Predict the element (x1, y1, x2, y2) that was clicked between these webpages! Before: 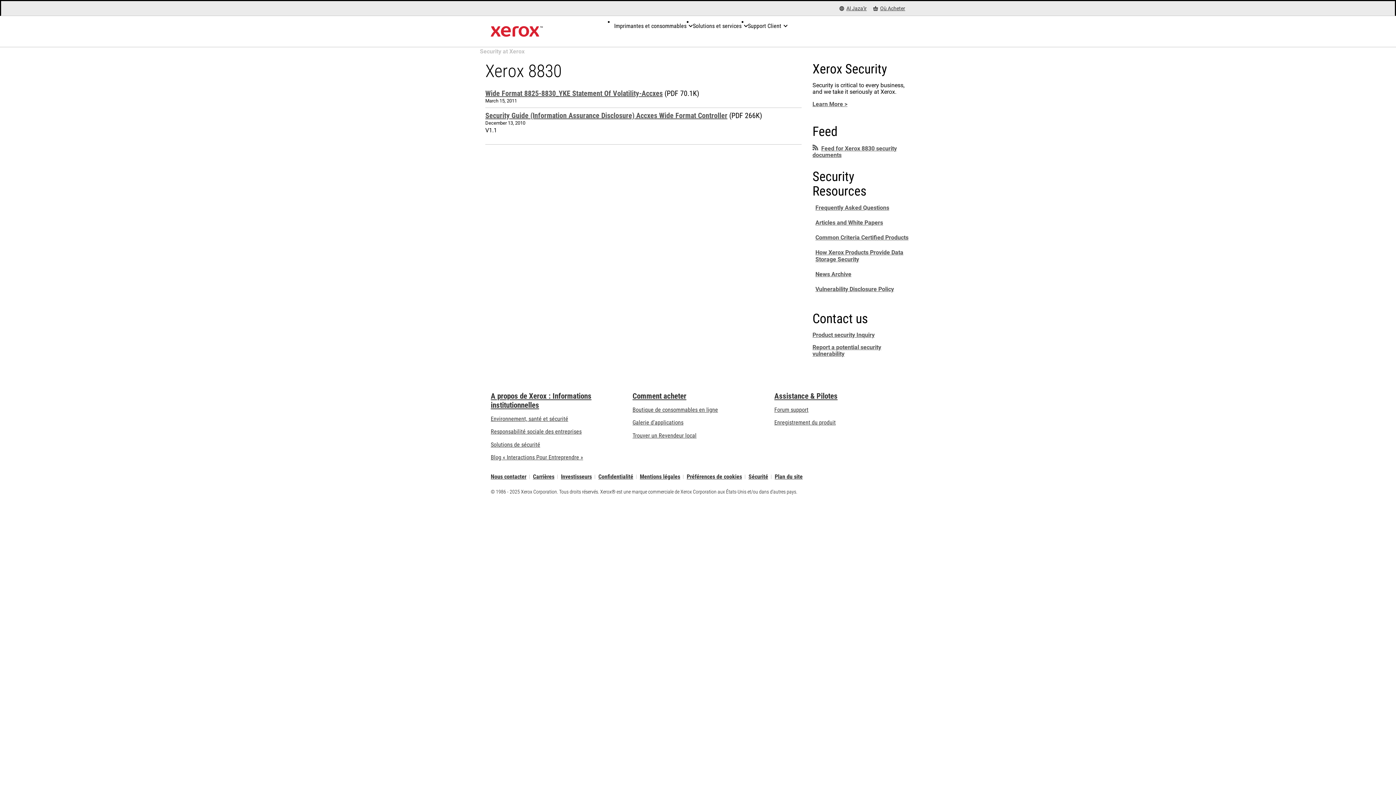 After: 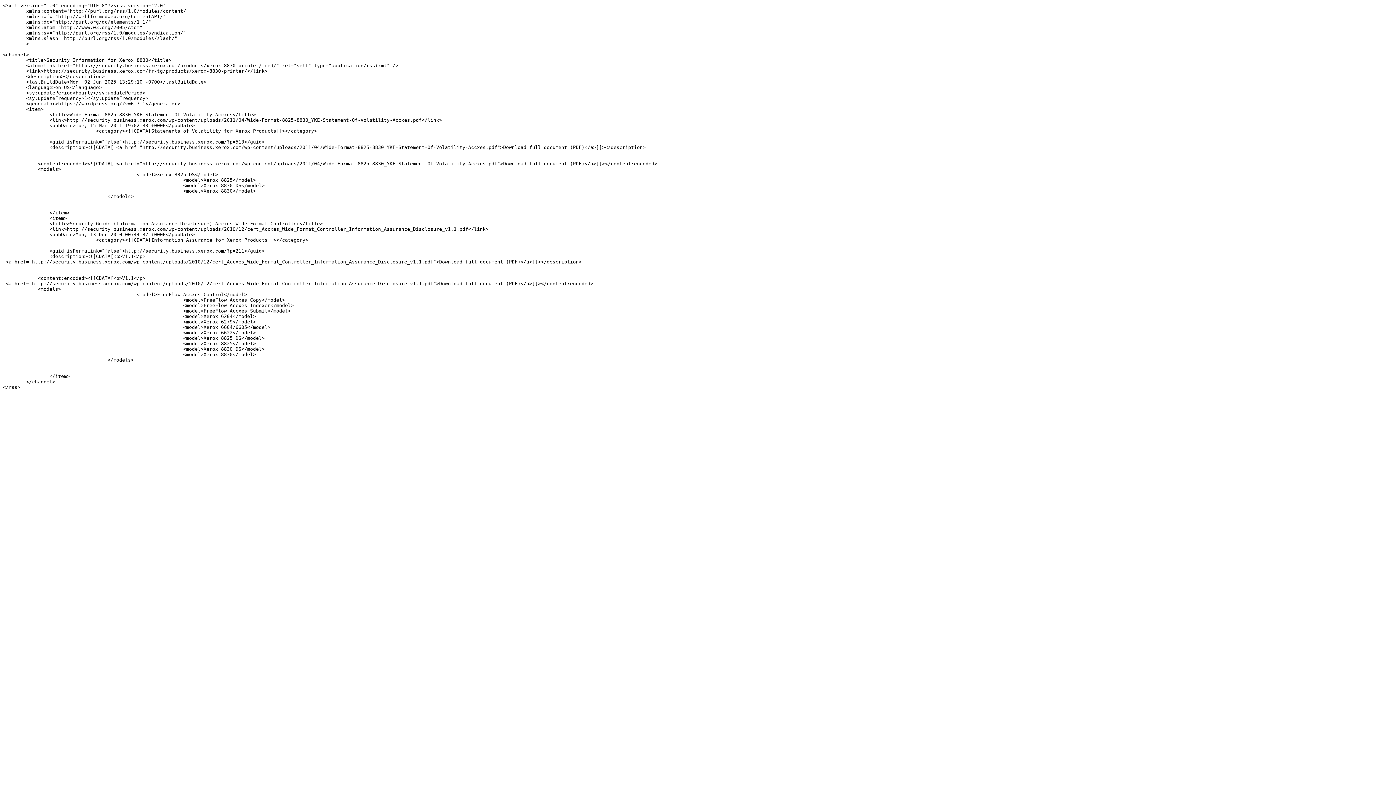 Action: label: Feed for Xerox 8830 security documents bbox: (812, 145, 897, 158)